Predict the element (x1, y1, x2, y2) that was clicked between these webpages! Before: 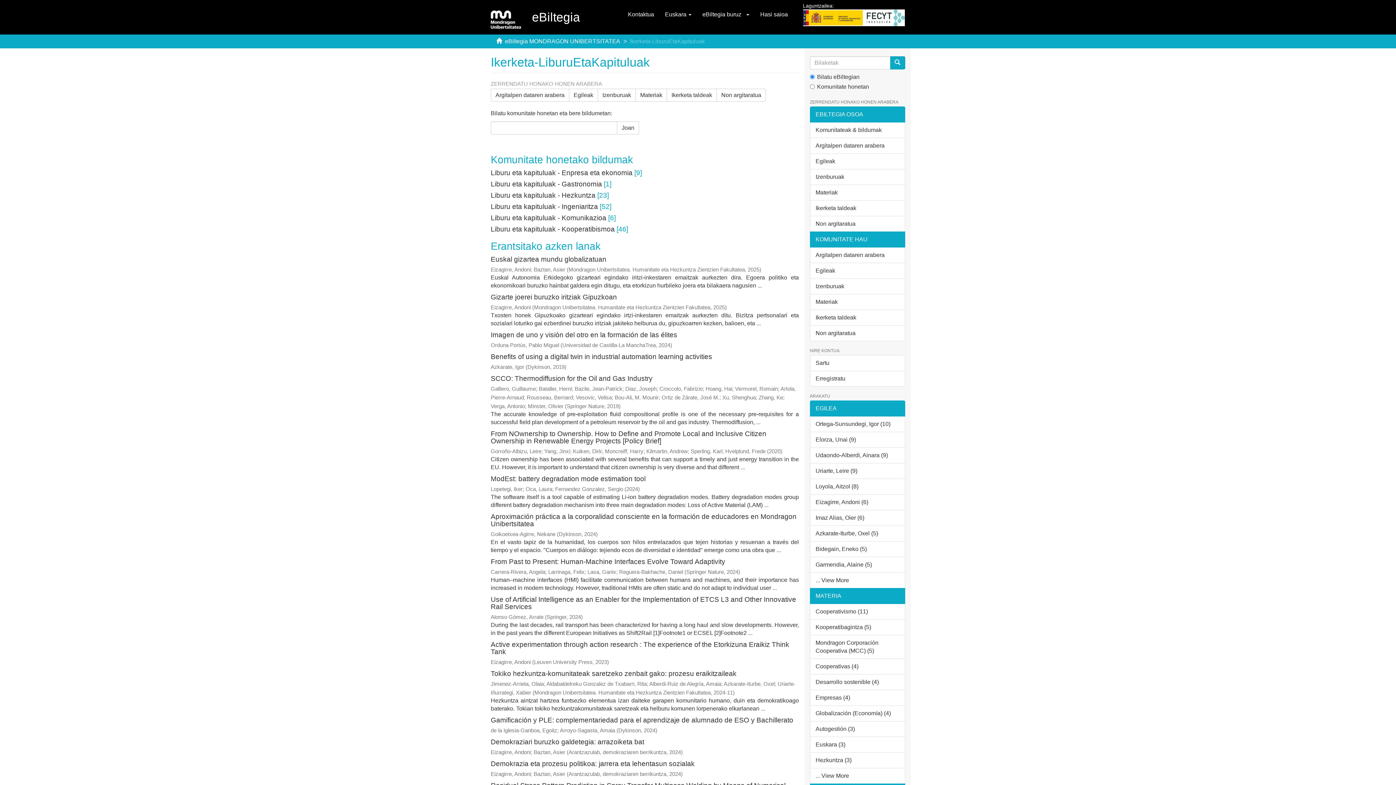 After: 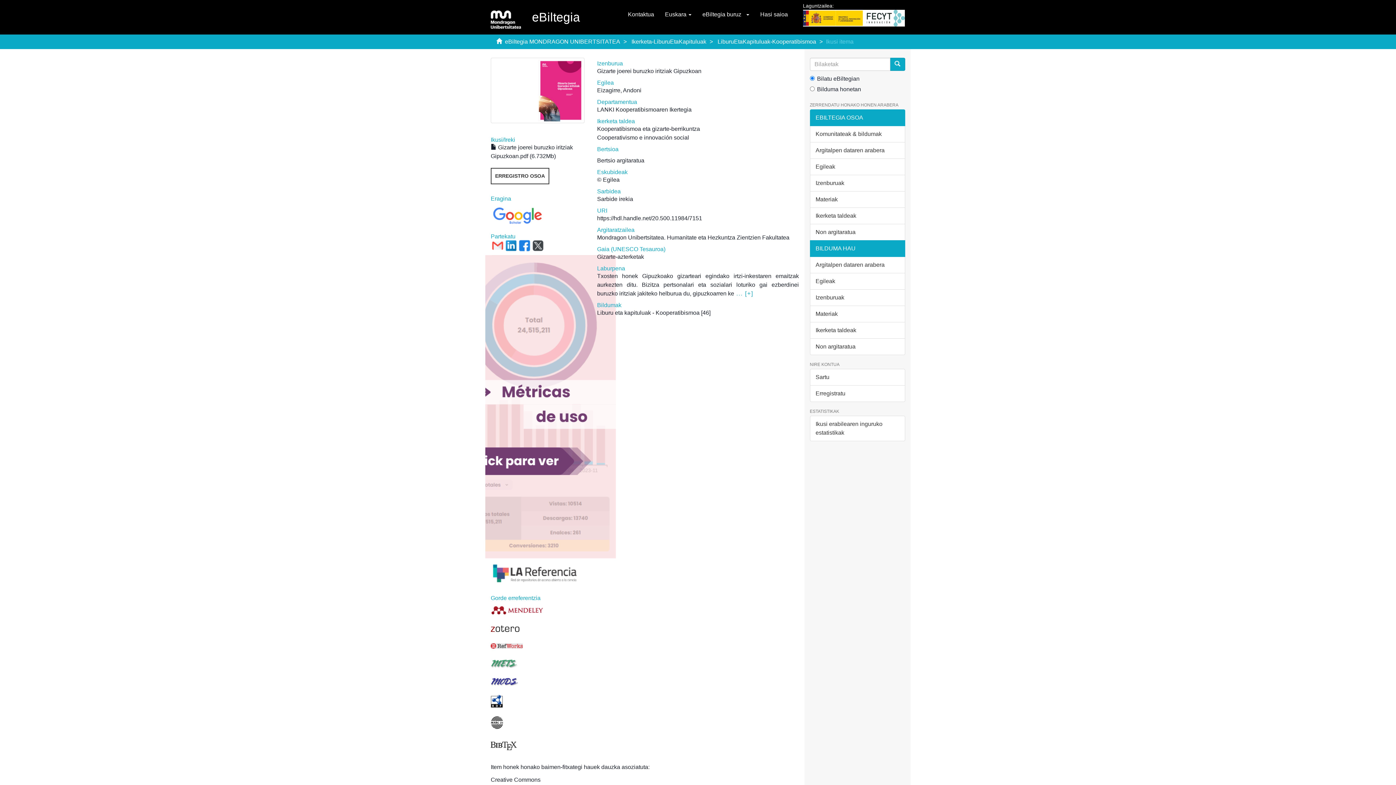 Action: label: Gizarte joerei buruzko iritziak Gipuzkoan bbox: (490, 293, 617, 301)